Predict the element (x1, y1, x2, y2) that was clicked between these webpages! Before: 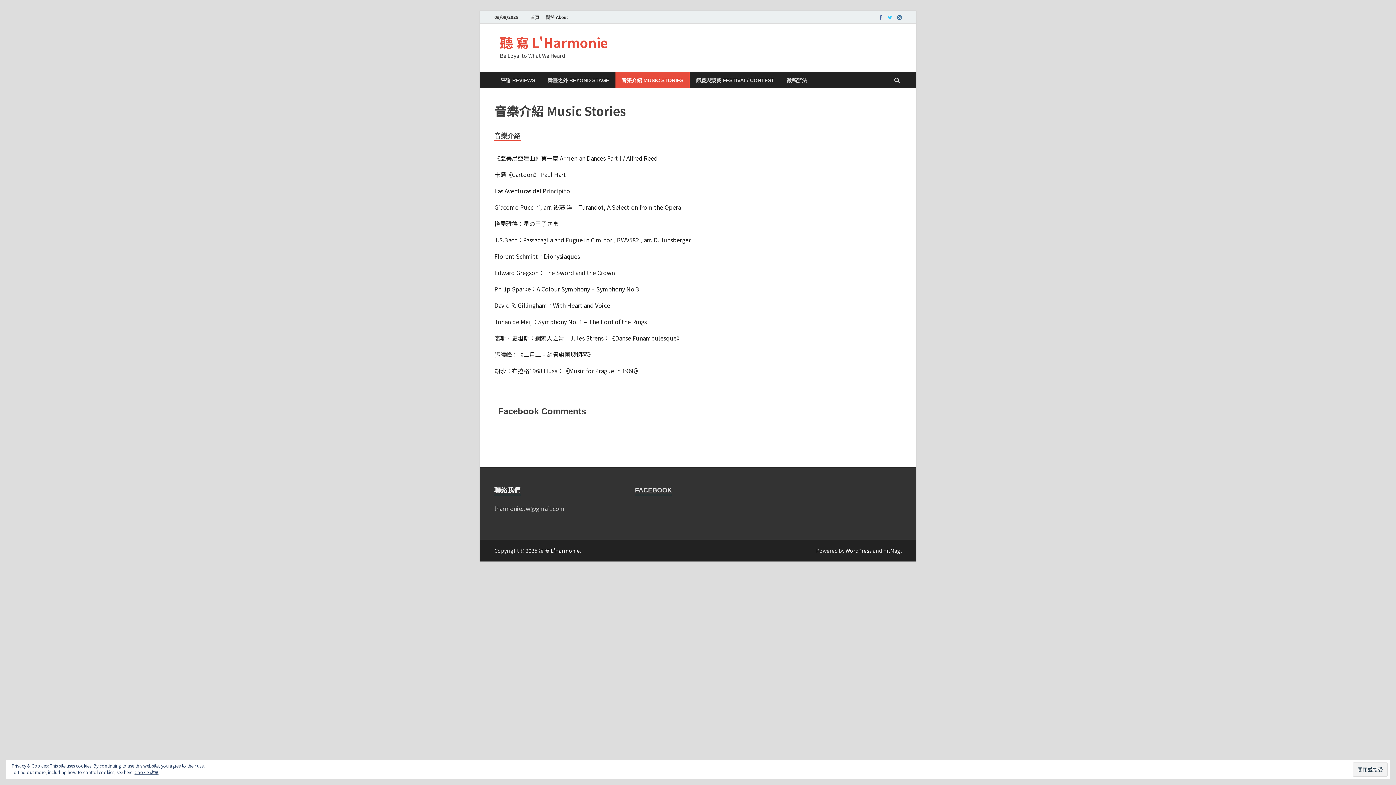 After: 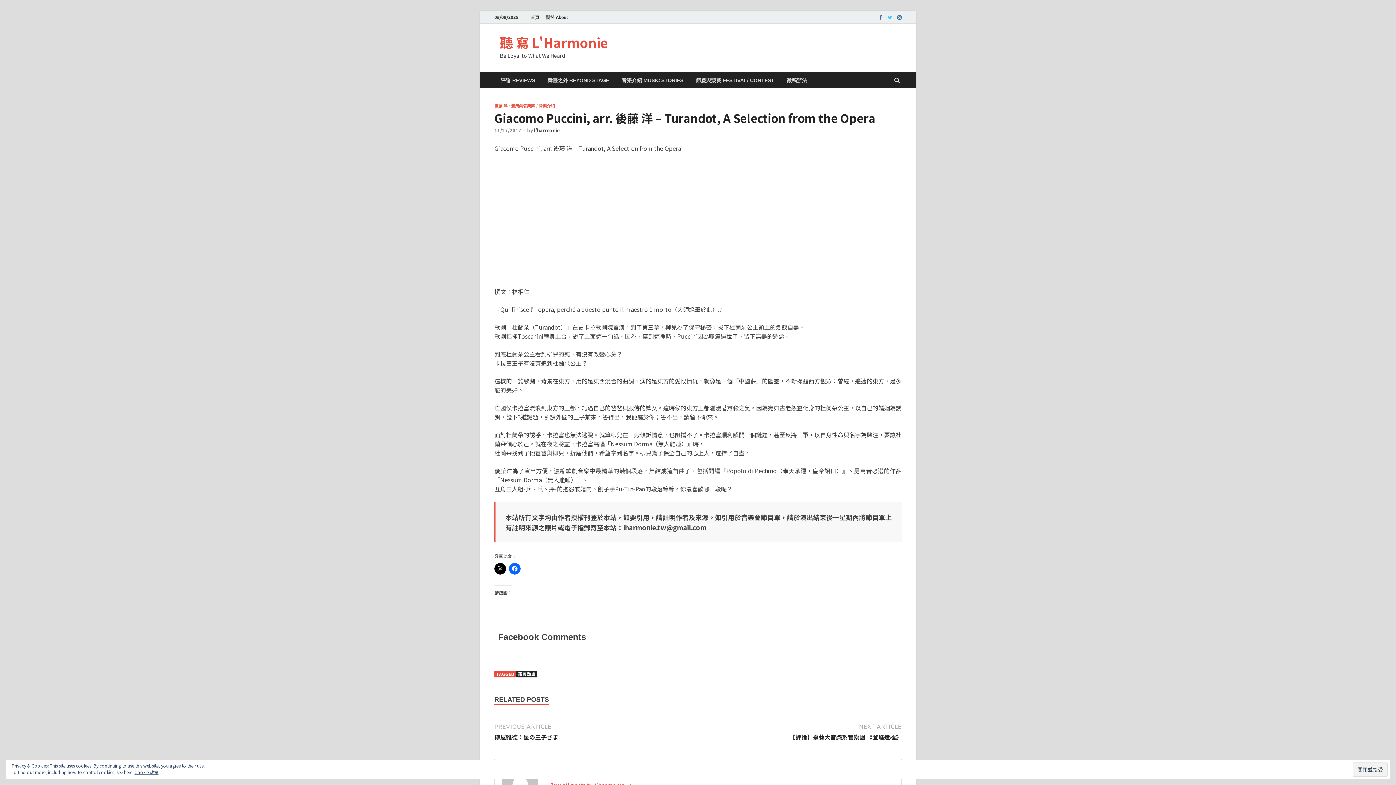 Action: label: Giacomo Puccini, arr. 後藤 洋 – Turandot, A Selection from the Opera bbox: (494, 202, 901, 211)